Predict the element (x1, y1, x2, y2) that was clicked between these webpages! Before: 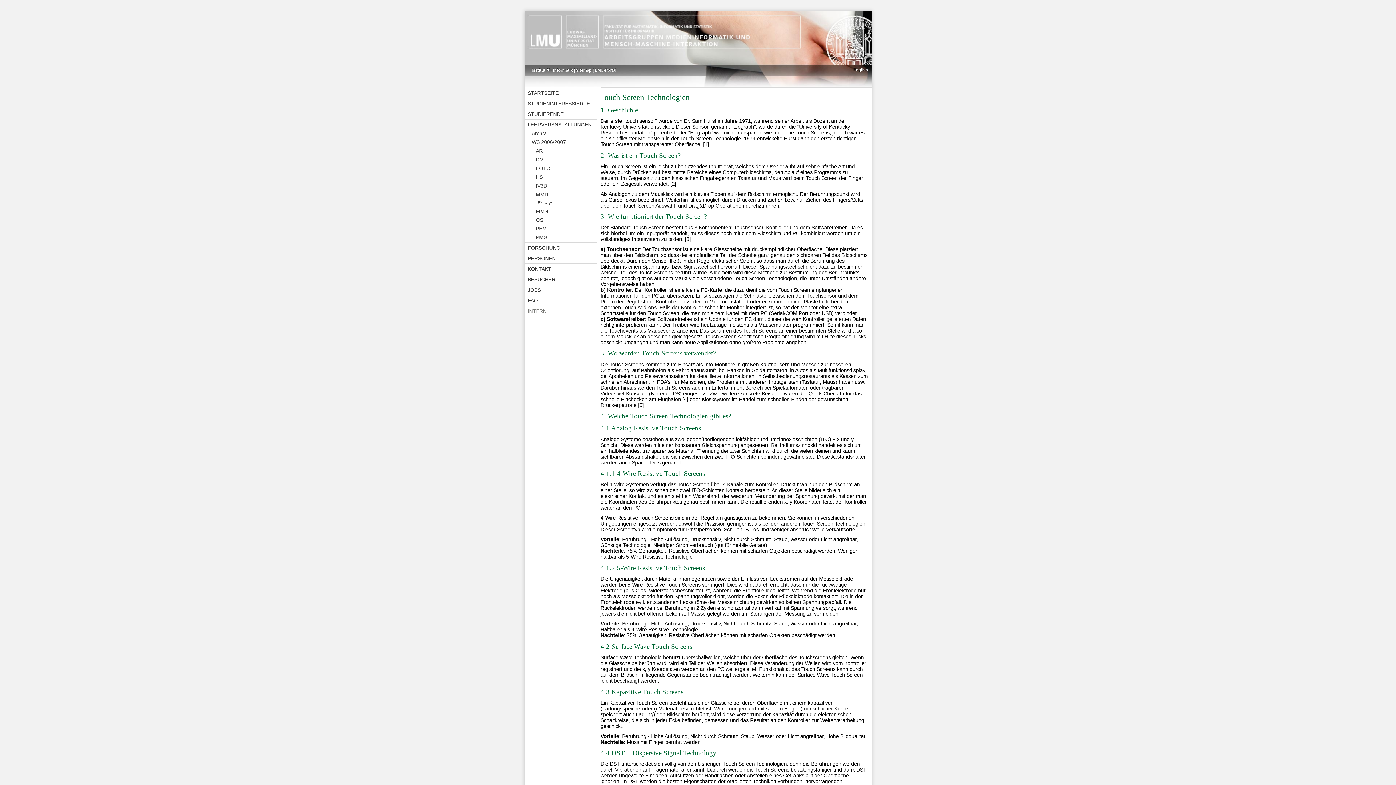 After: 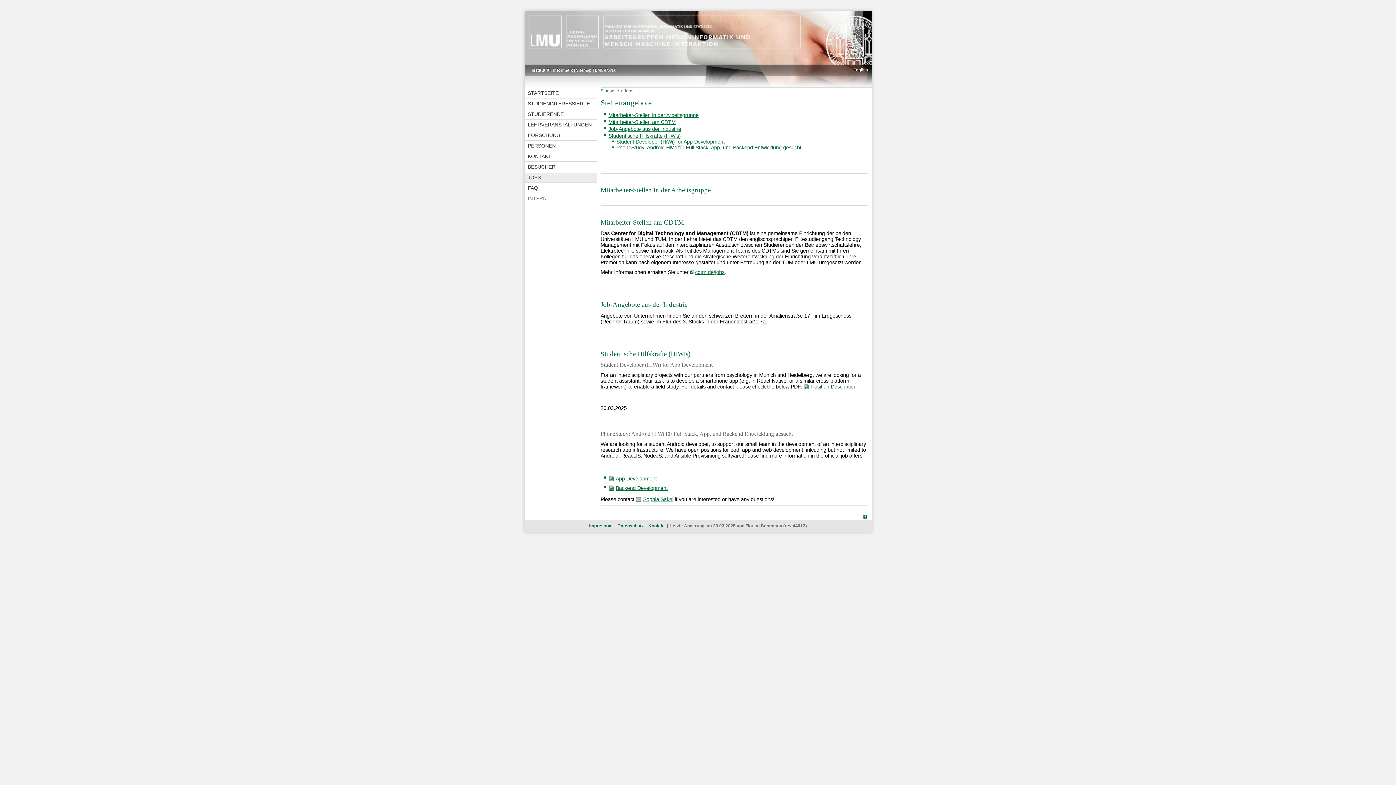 Action: bbox: (524, 285, 597, 295) label: JOBS